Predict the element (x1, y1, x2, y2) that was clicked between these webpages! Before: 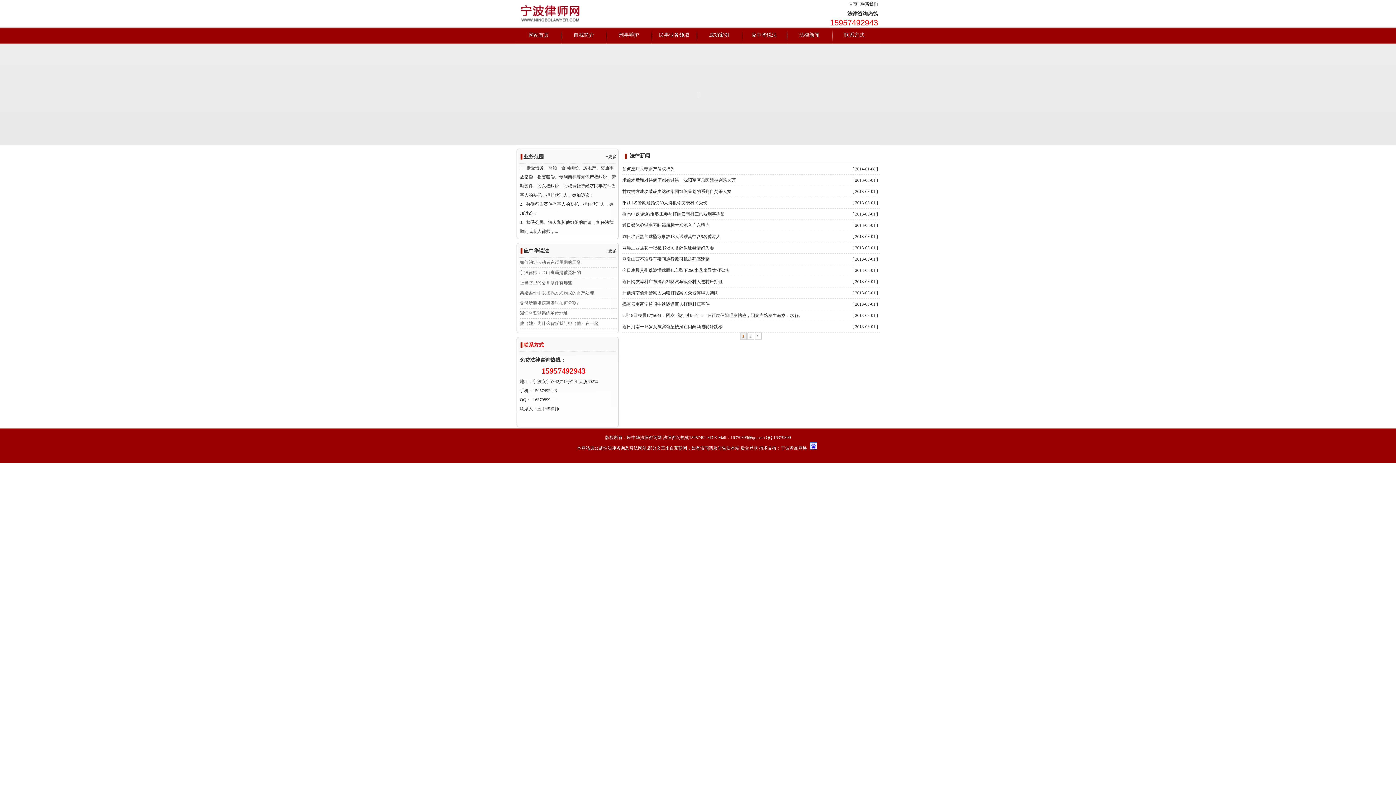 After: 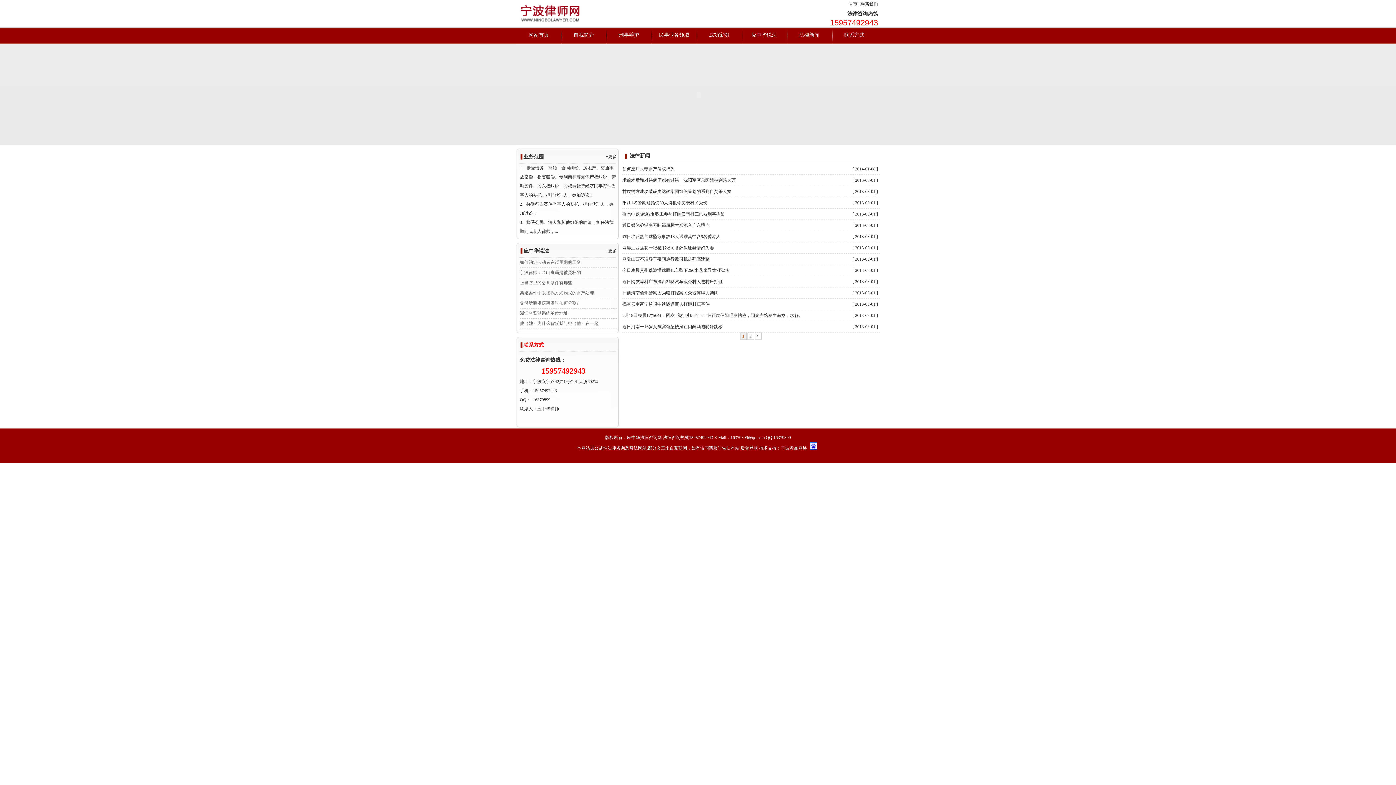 Action: bbox: (520, 321, 598, 326) label: 他（她）为什么背叛我与她（他）在一起